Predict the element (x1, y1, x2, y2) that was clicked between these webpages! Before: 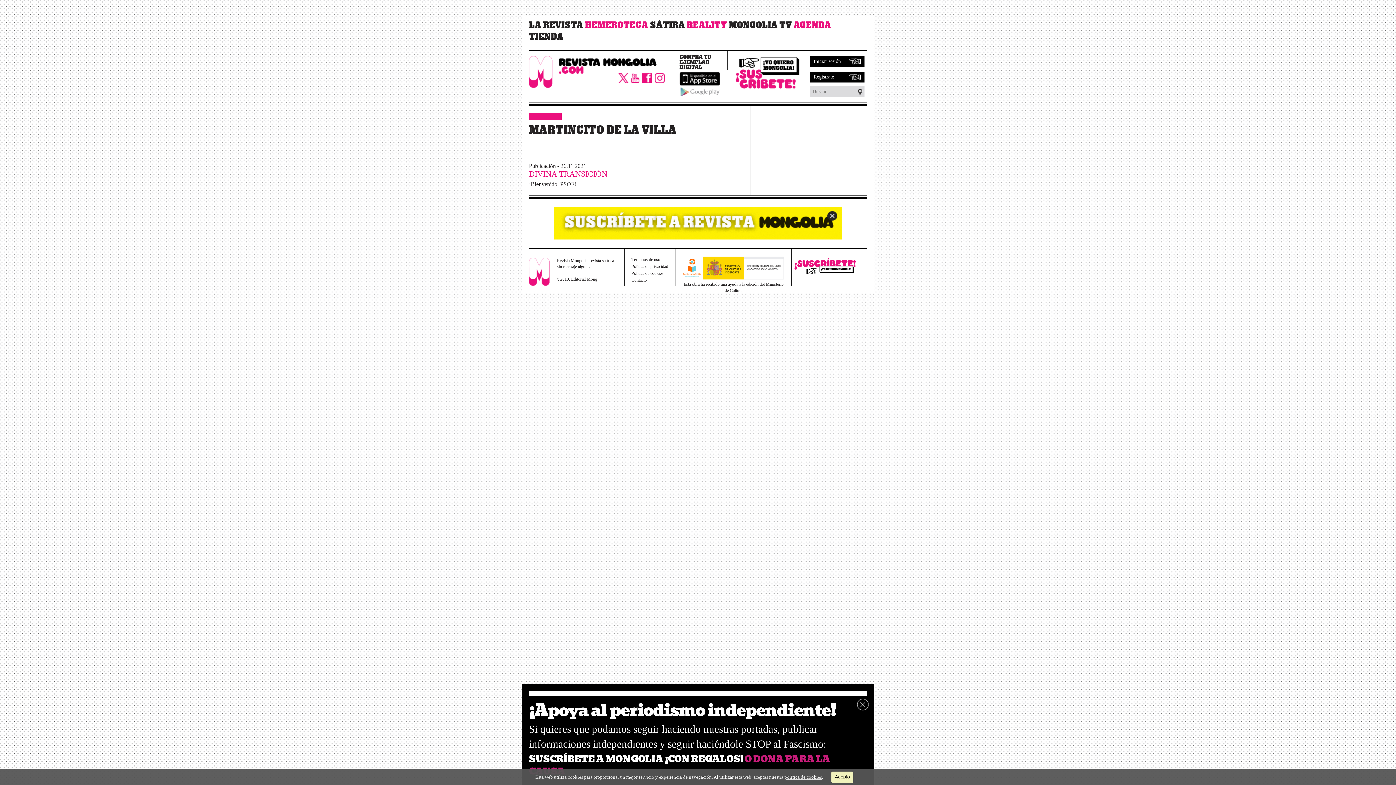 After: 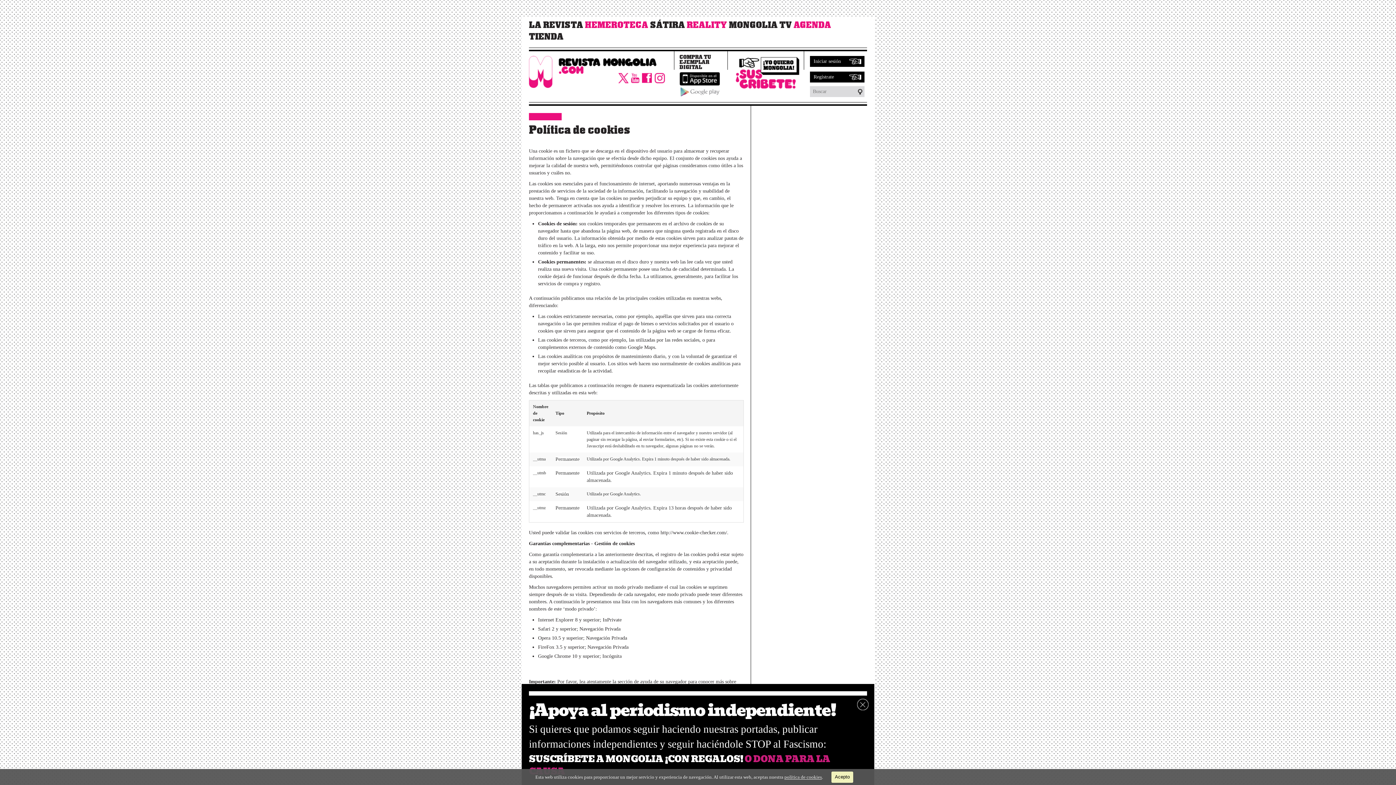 Action: label: política de cookies bbox: (784, 774, 822, 780)